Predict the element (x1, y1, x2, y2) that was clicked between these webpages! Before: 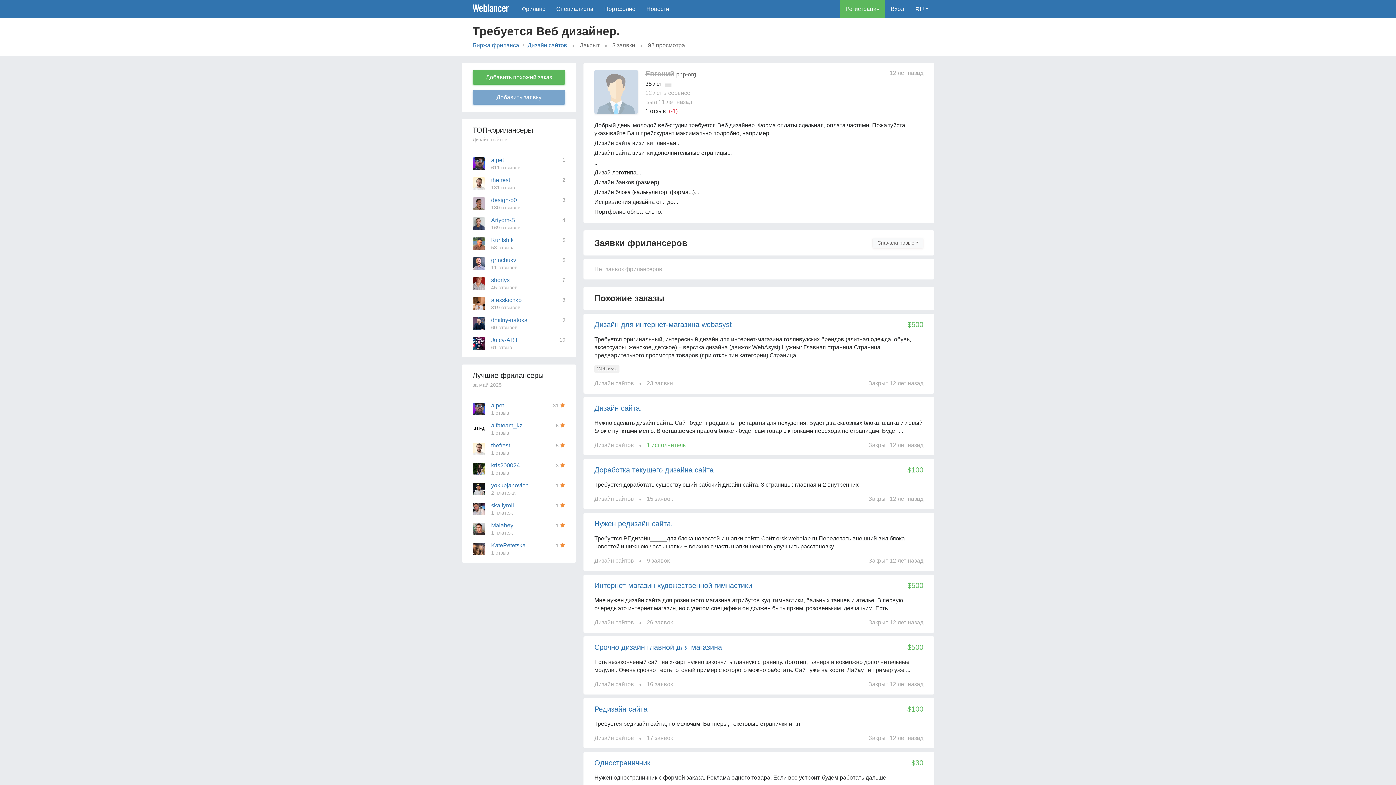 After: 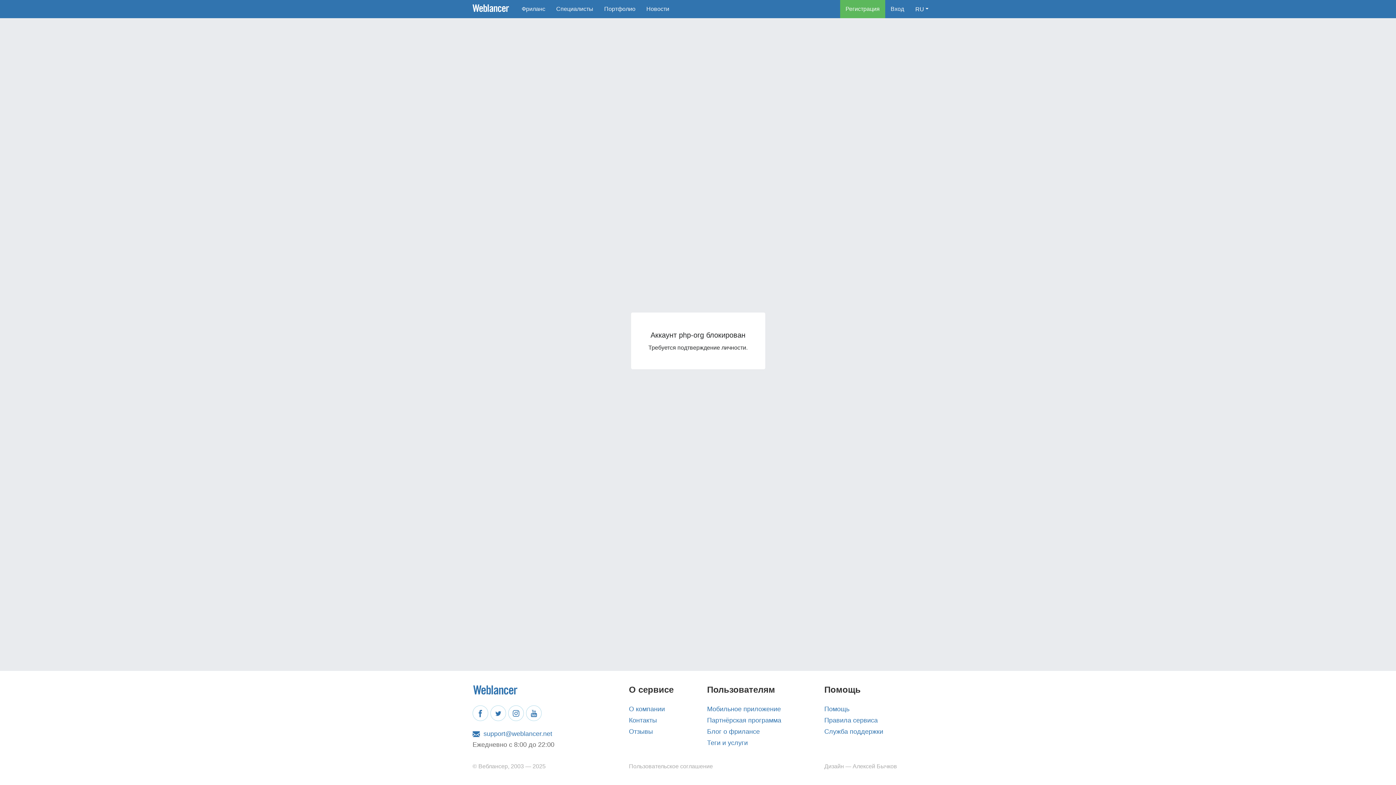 Action: bbox: (645, 69, 674, 77) label: Евгений